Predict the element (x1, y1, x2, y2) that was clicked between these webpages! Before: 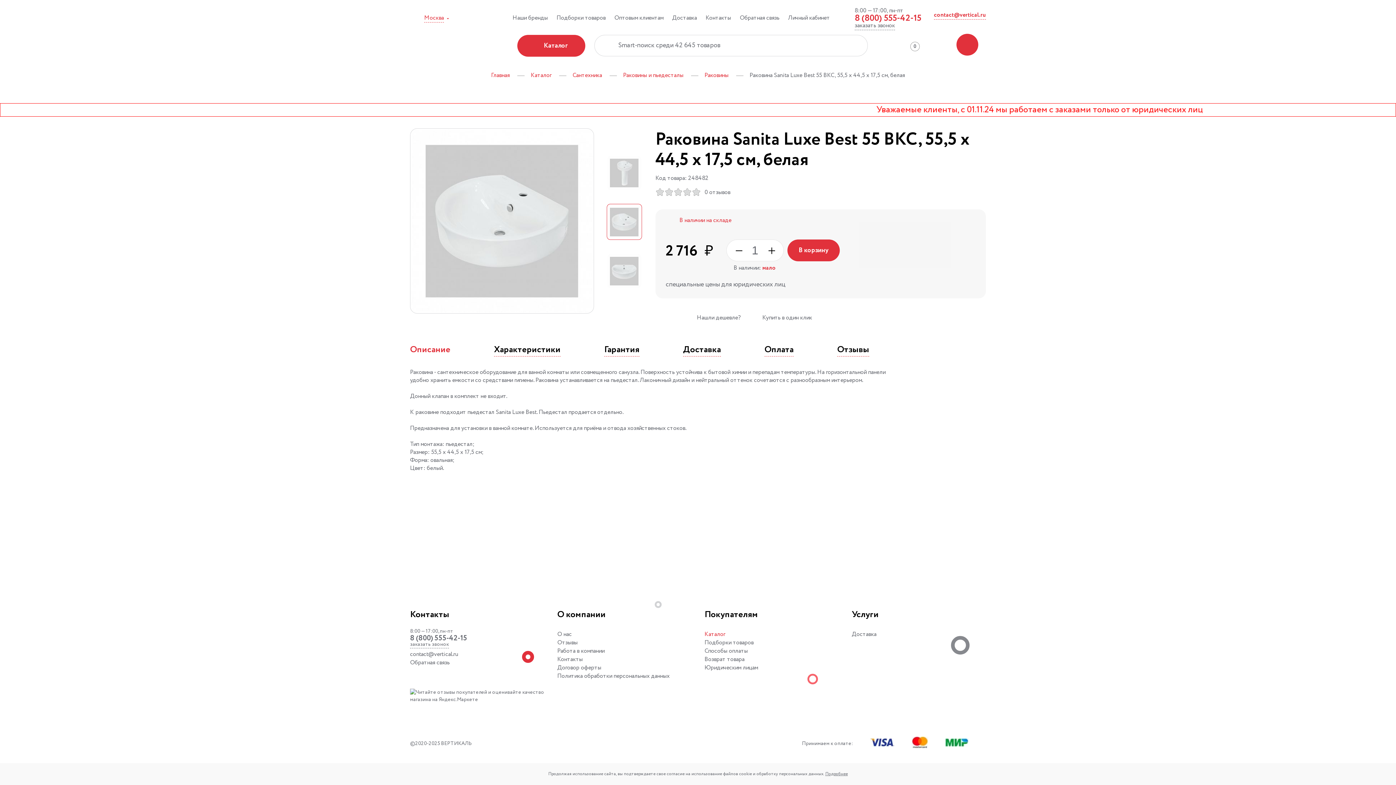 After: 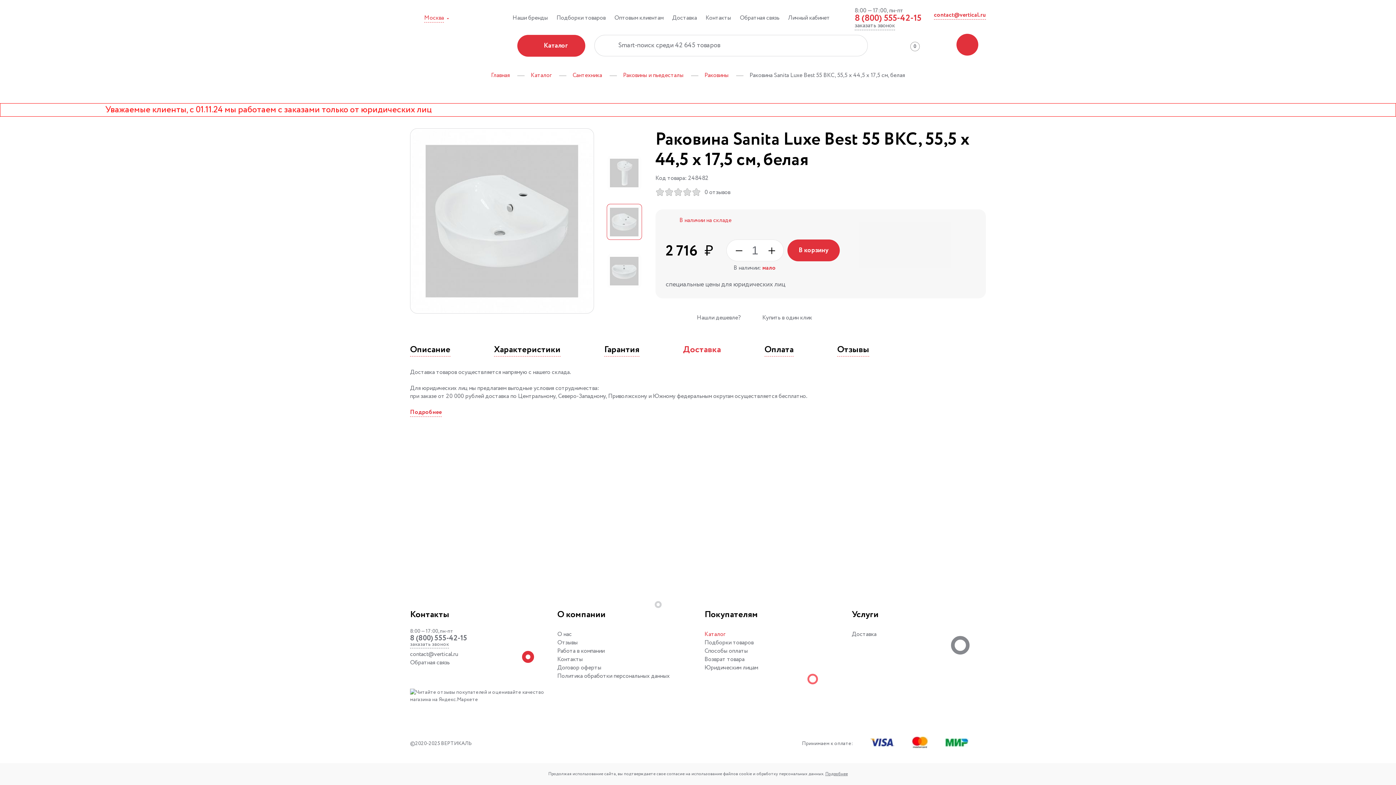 Action: bbox: (683, 343, 721, 356) label: Доставка